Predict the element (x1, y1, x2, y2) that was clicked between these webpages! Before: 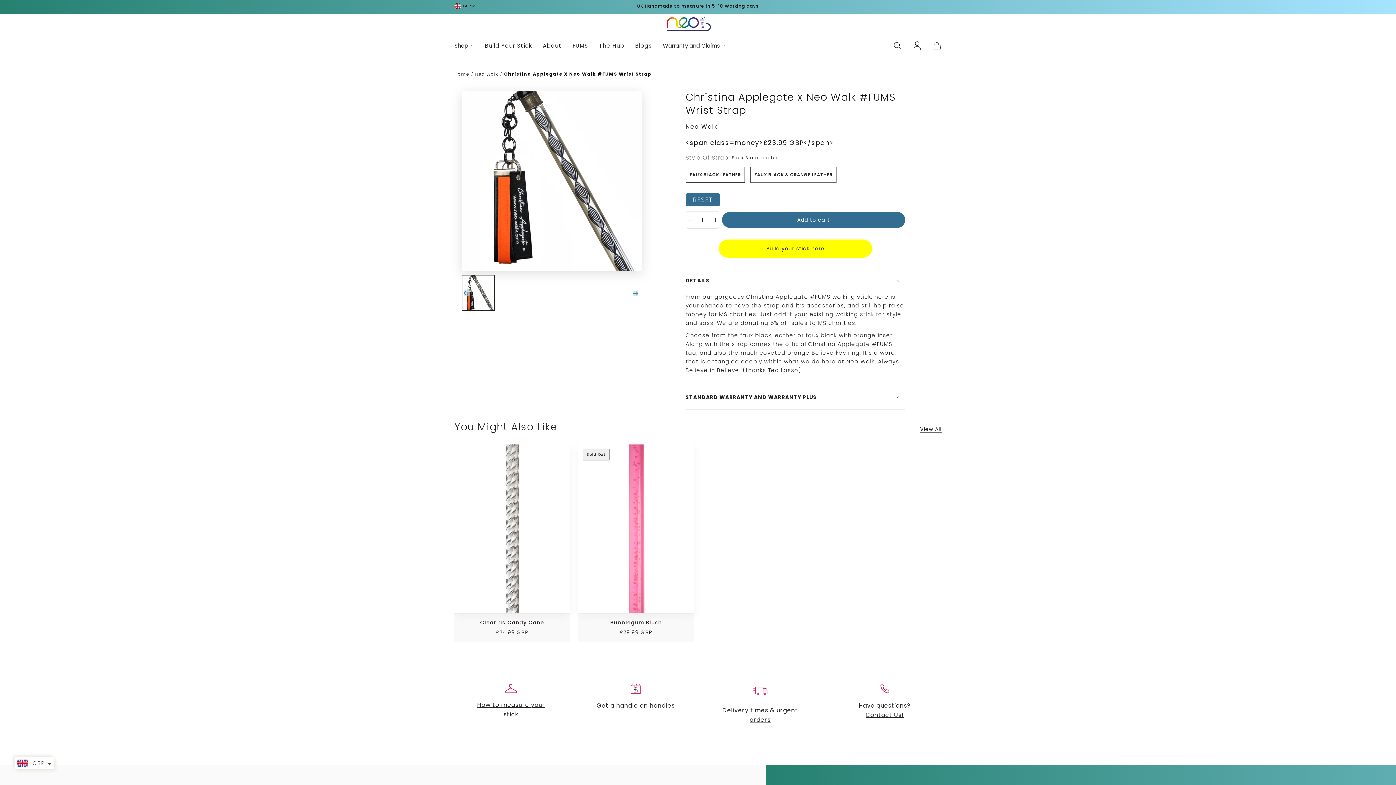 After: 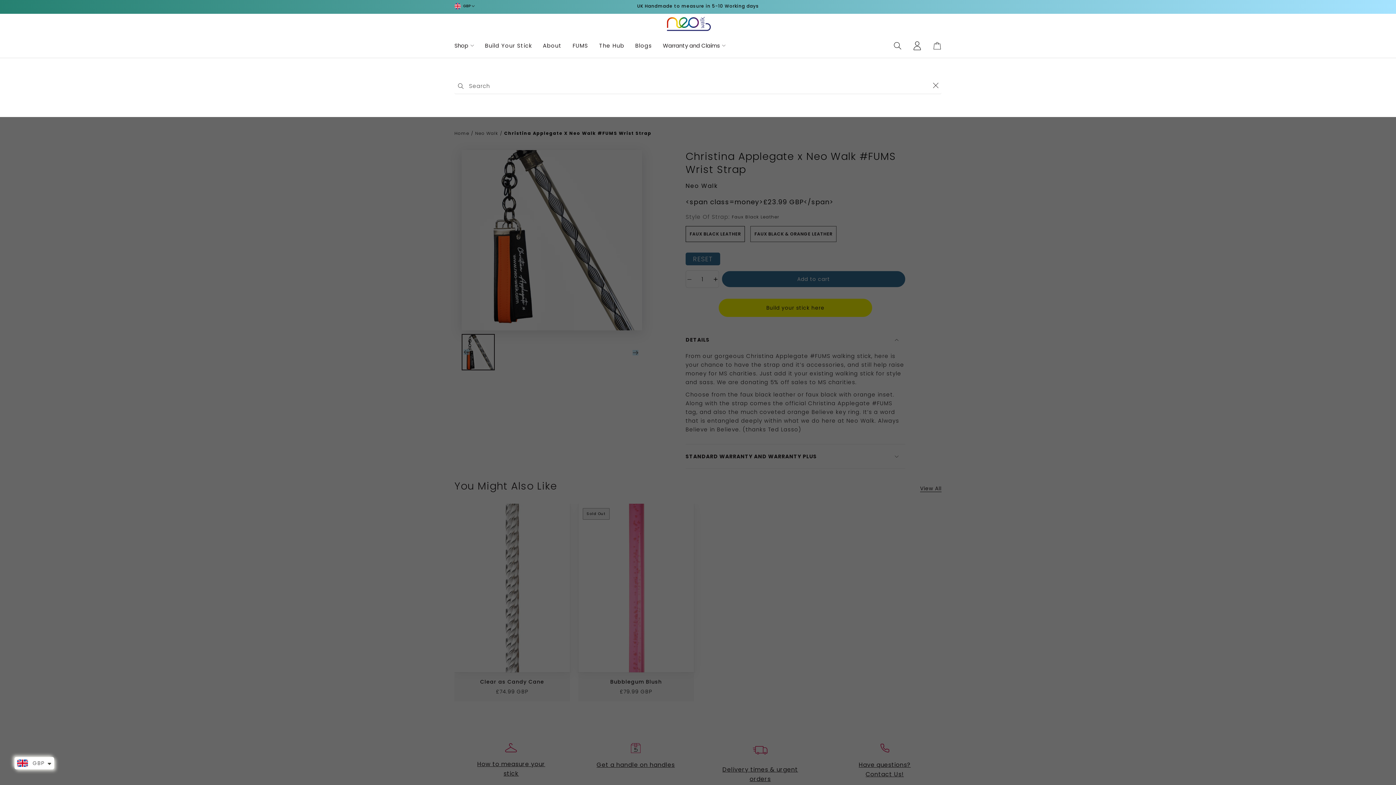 Action: bbox: (894, 42, 902, 49) label: Search Results